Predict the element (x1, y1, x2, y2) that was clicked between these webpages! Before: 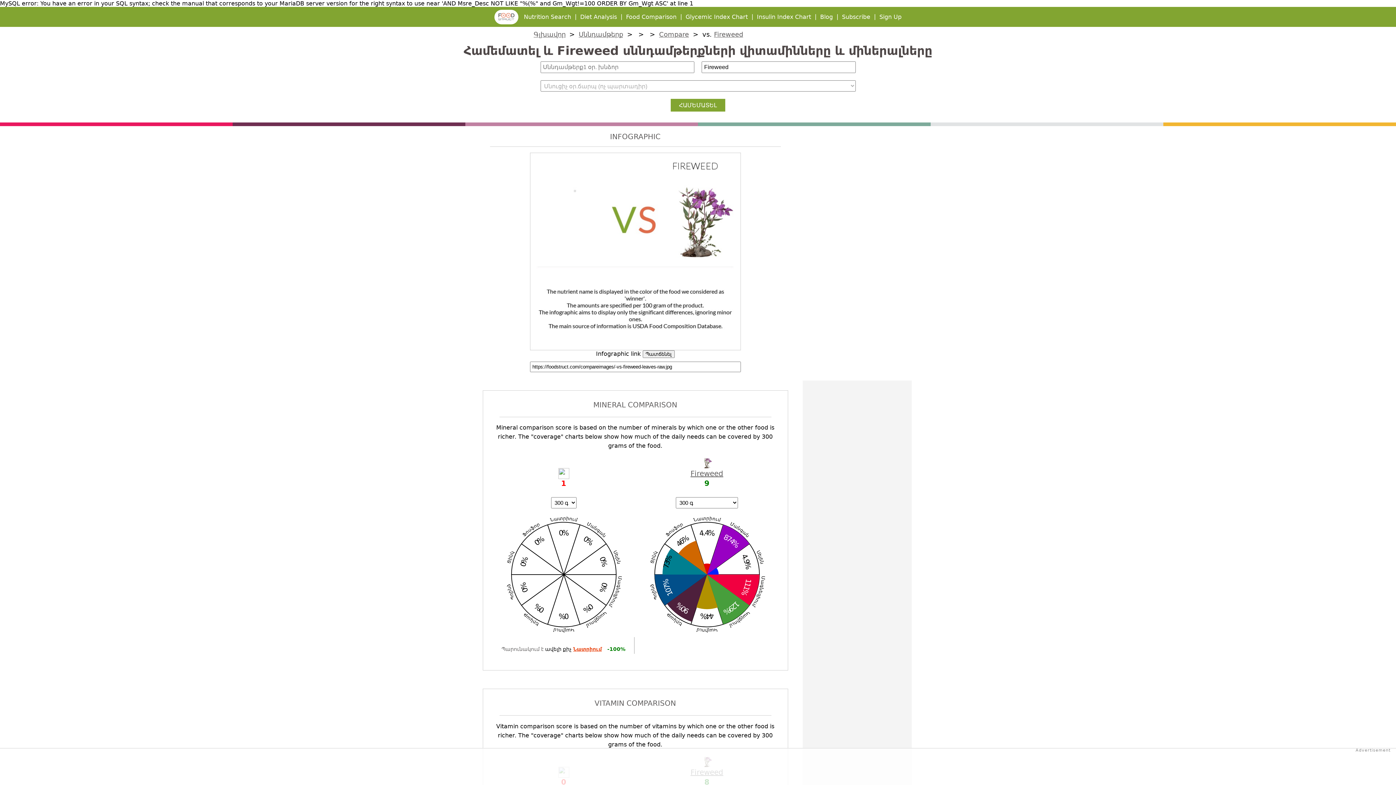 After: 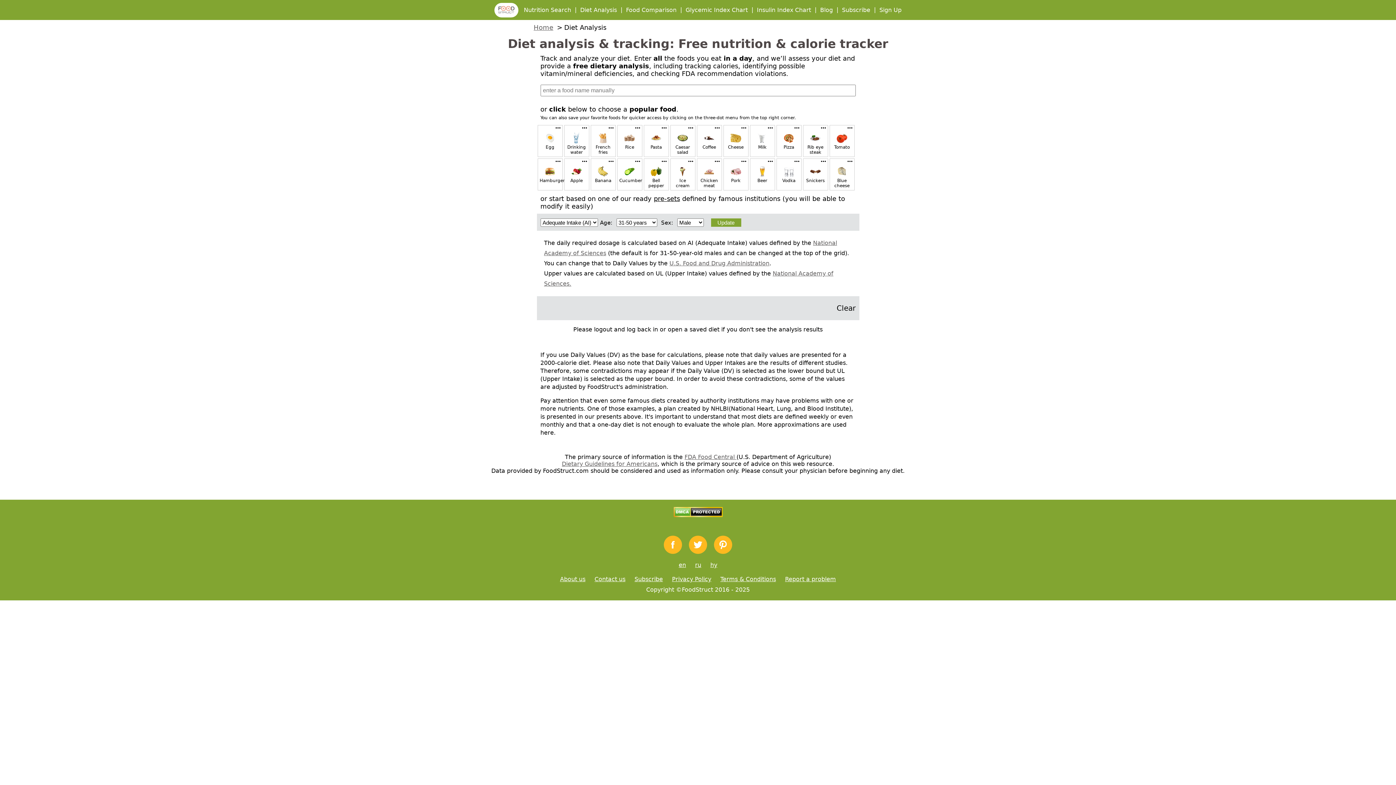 Action: label: Diet Analysis bbox: (580, 13, 617, 20)